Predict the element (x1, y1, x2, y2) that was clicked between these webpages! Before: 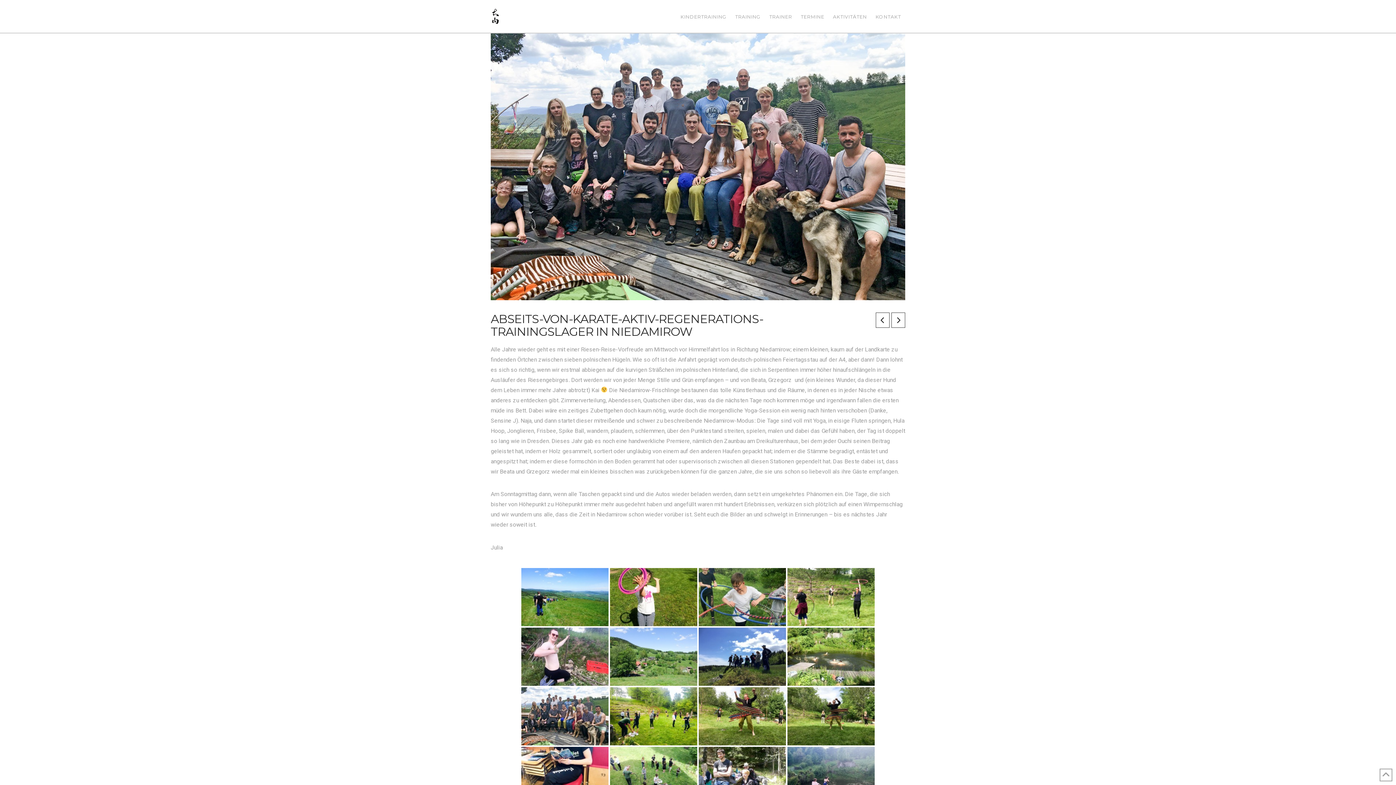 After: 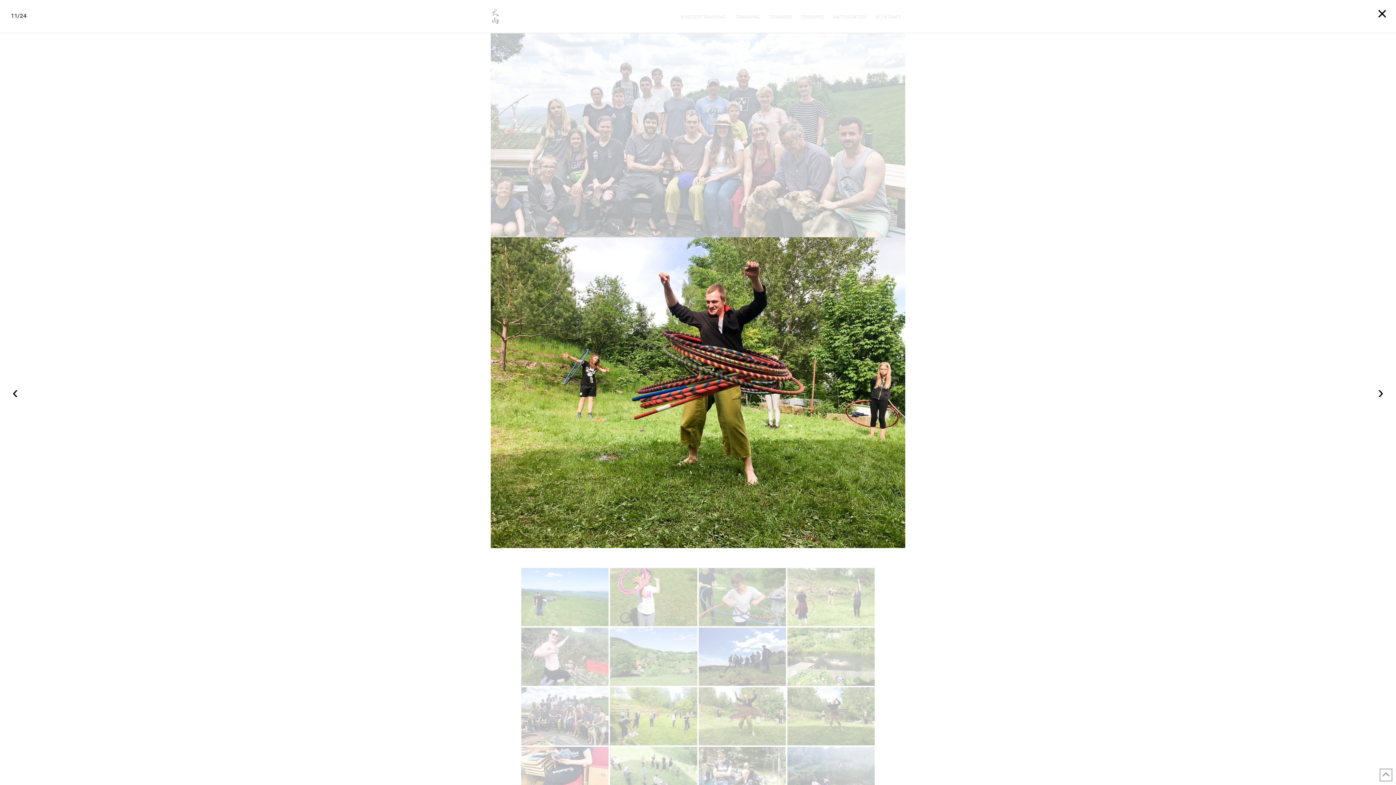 Action: bbox: (698, 687, 786, 745)